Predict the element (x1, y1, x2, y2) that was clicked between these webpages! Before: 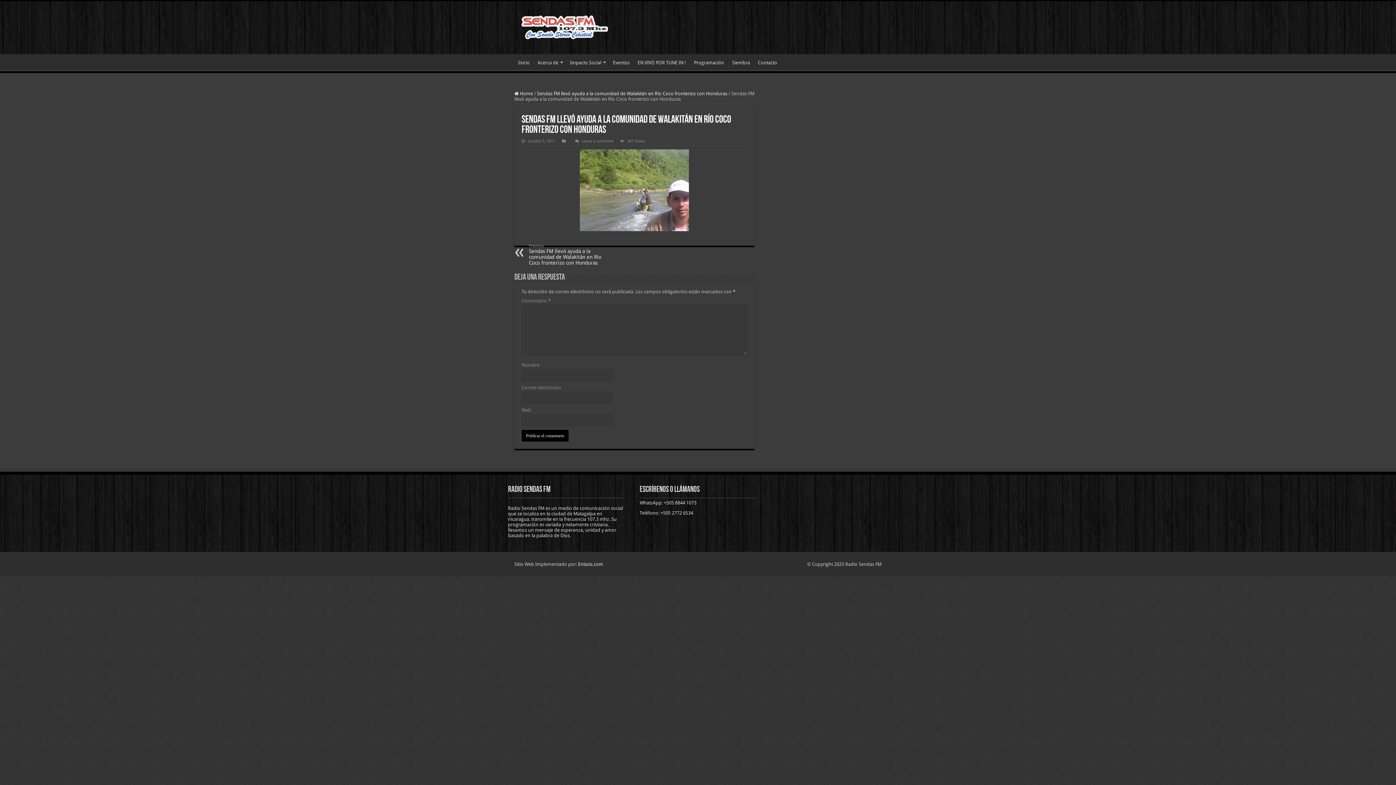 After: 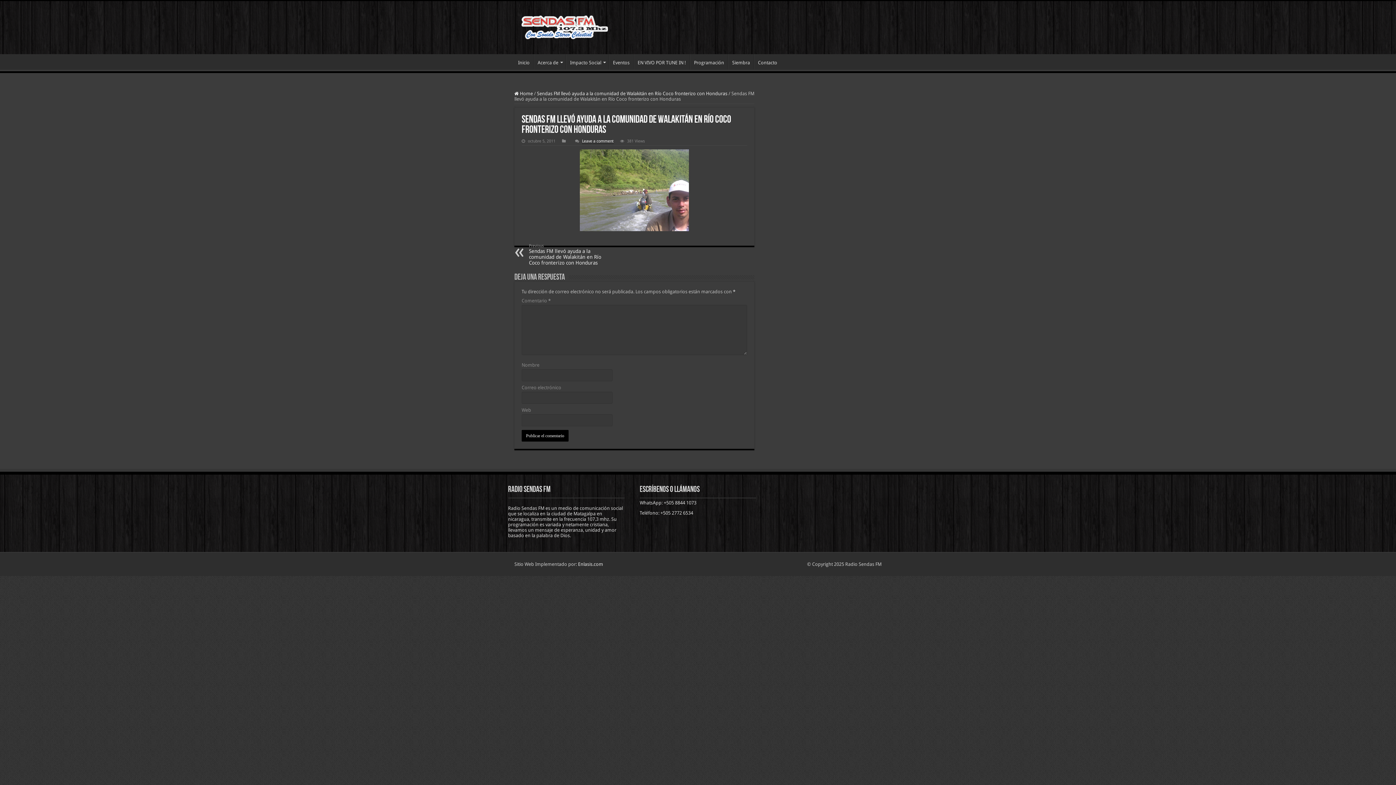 Action: bbox: (582, 138, 613, 143) label: Leave a comment